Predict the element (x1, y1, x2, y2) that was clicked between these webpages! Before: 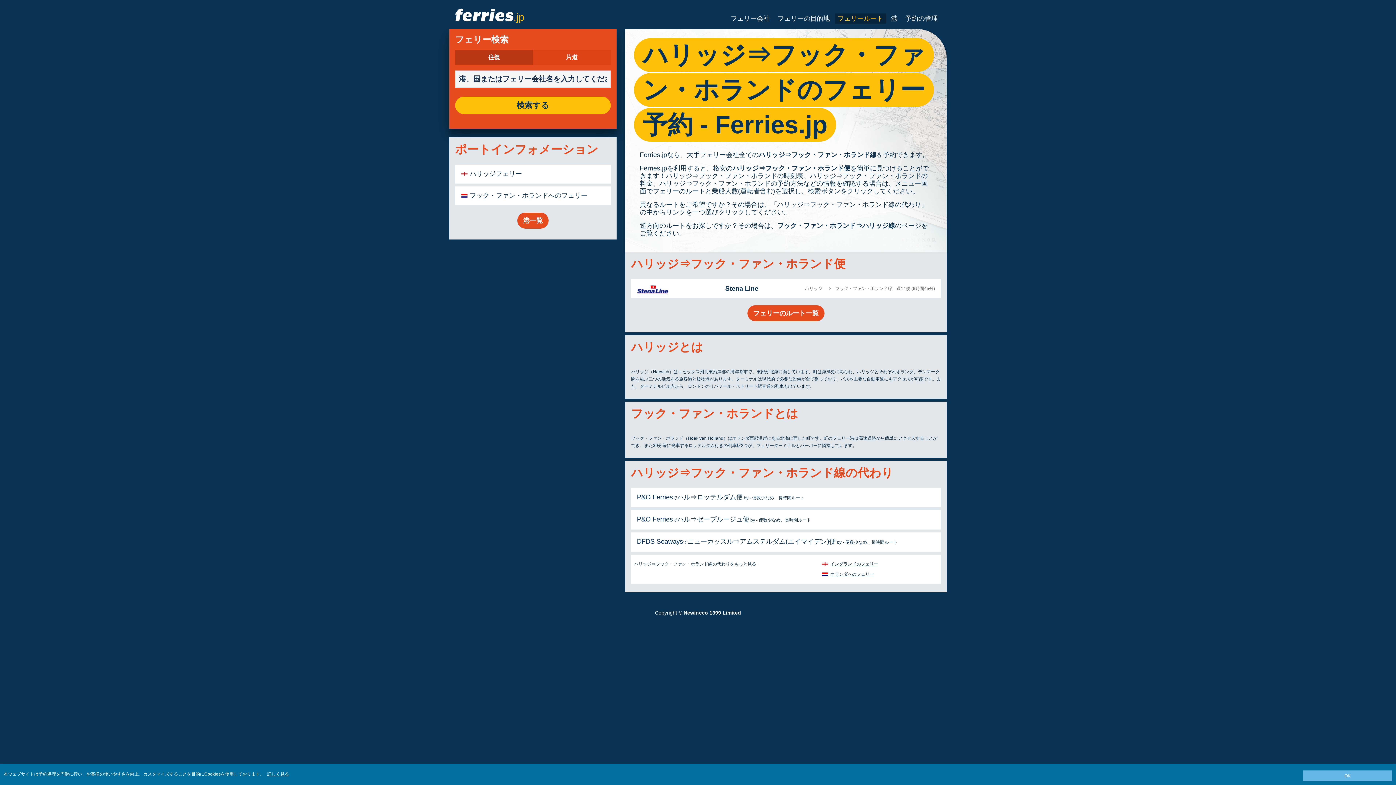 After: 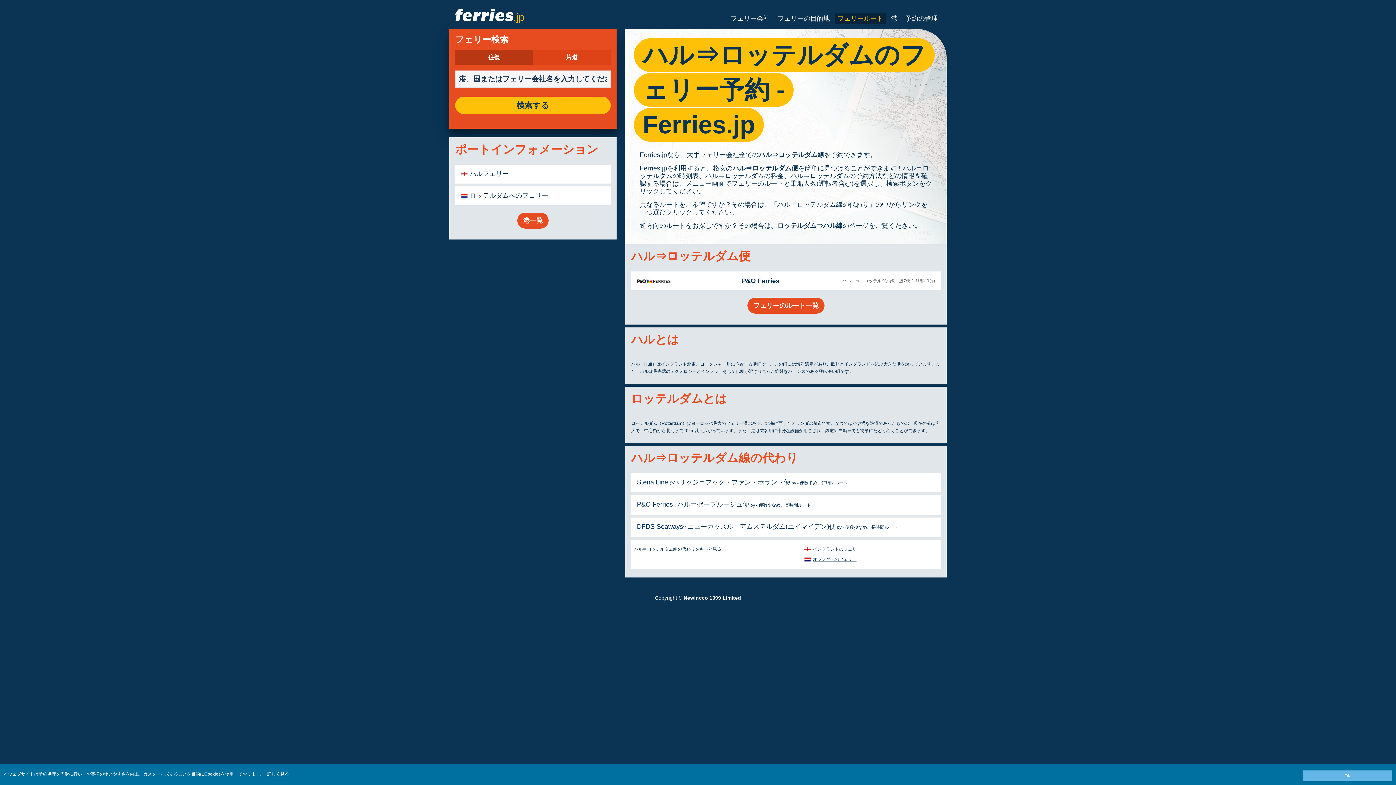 Action: bbox: (677, 493, 742, 501) label: ハル⇒ロッテルダム便